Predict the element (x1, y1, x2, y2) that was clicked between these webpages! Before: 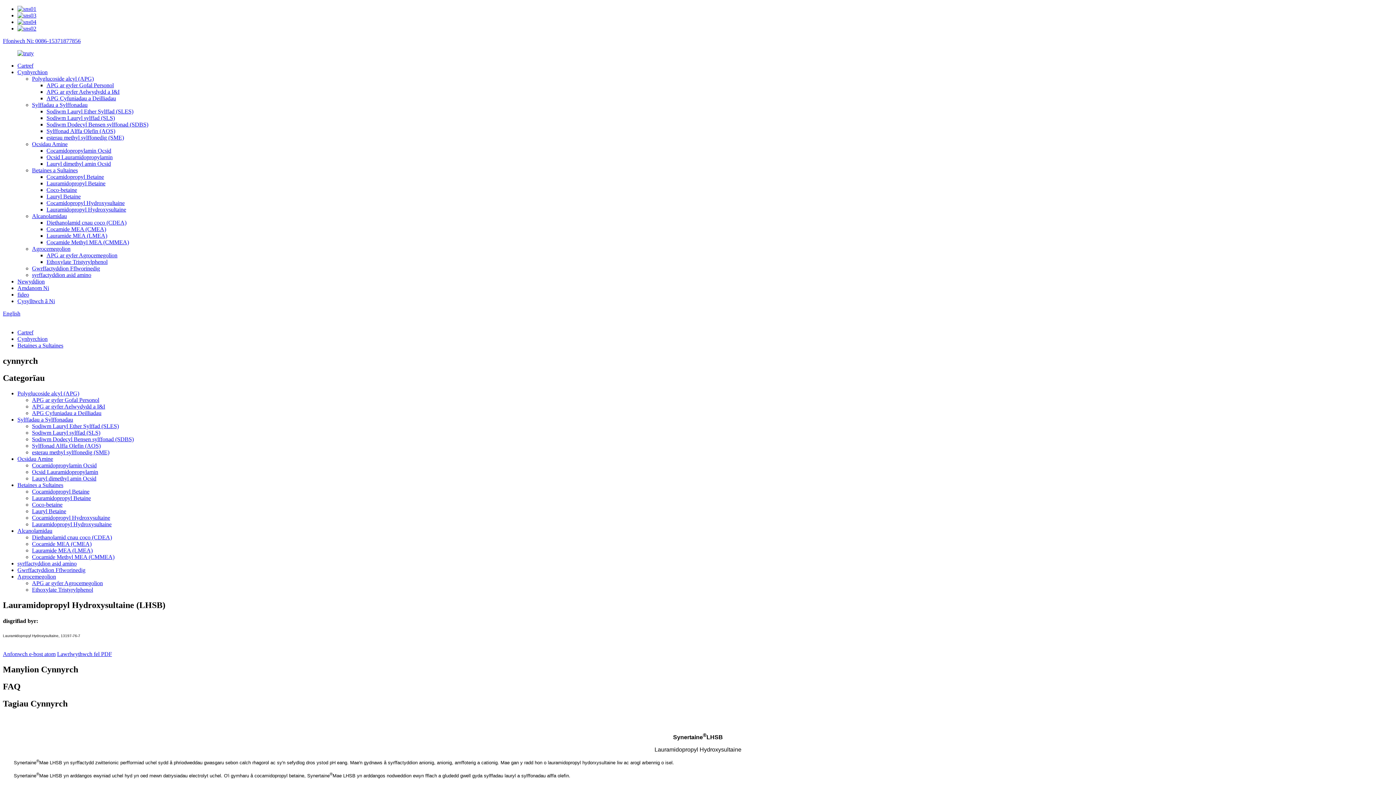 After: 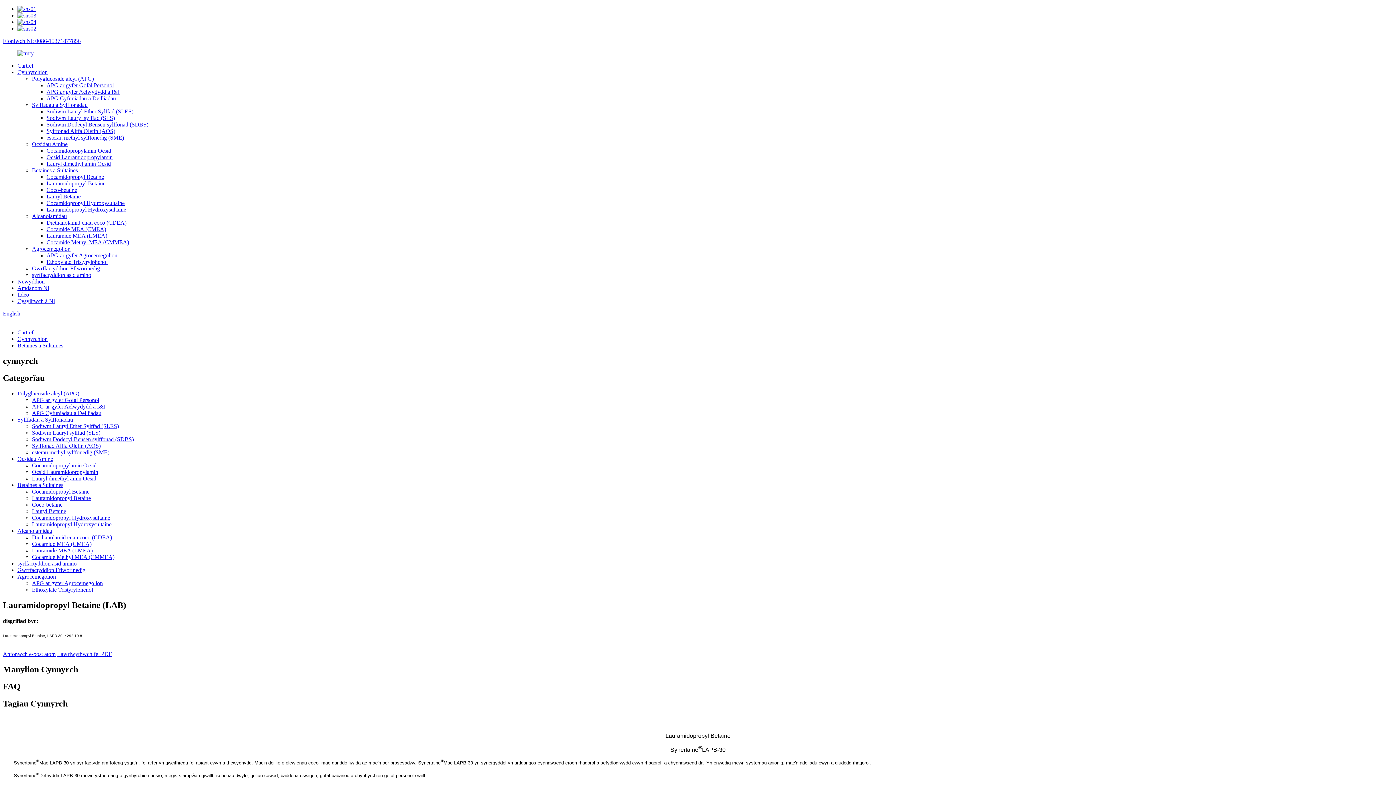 Action: label: Lauramidopropyl Betaine bbox: (32, 495, 90, 501)